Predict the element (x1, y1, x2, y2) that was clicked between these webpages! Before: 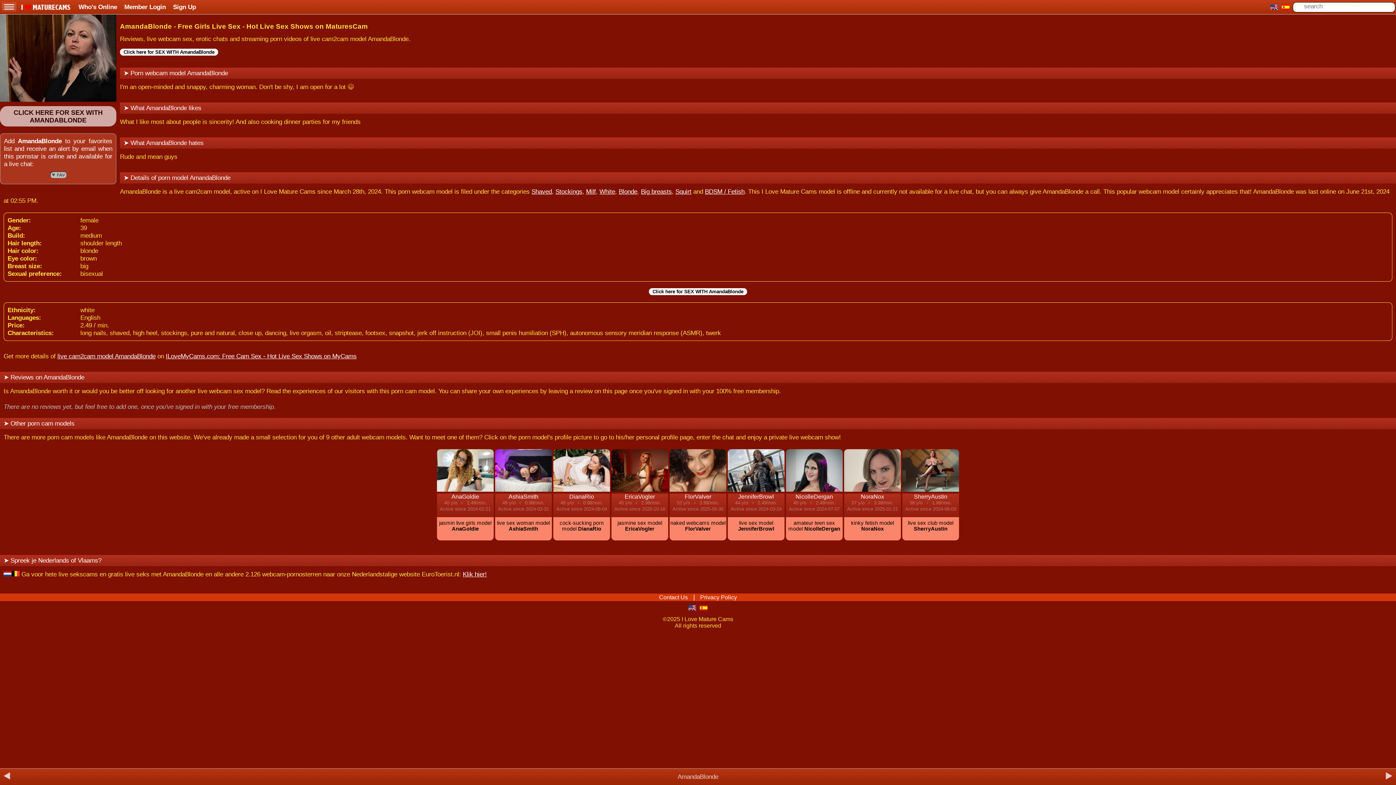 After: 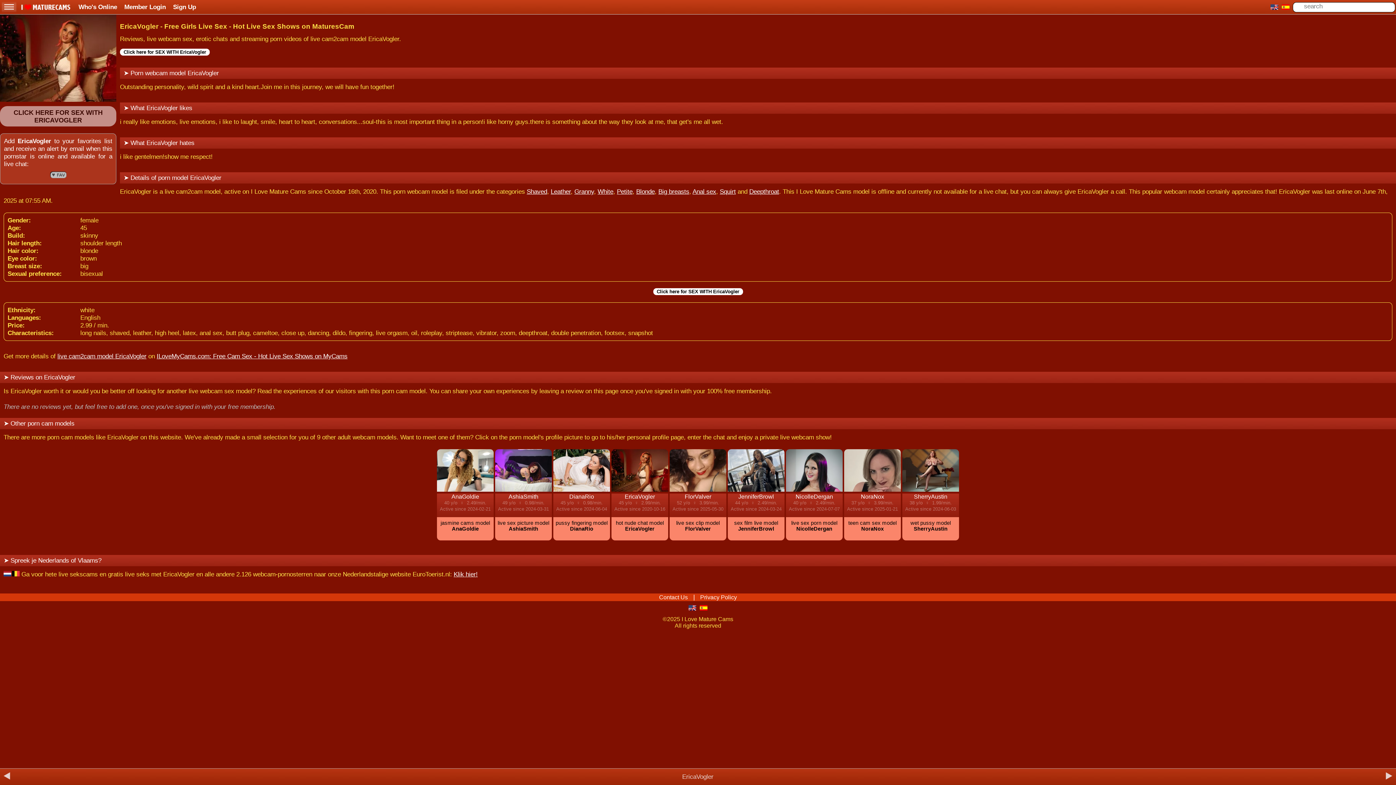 Action: bbox: (611, 517, 668, 540) label: jasmine sex model EricaVogler